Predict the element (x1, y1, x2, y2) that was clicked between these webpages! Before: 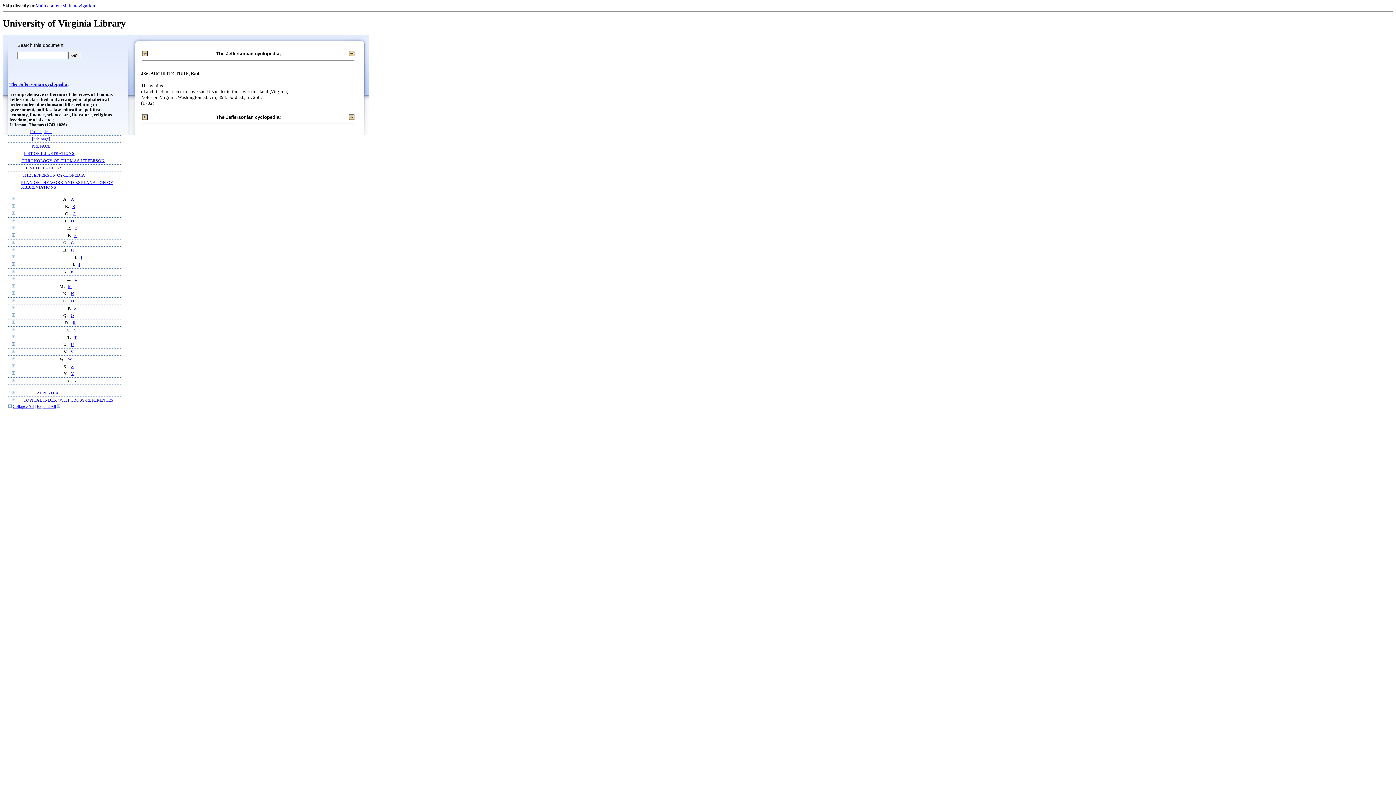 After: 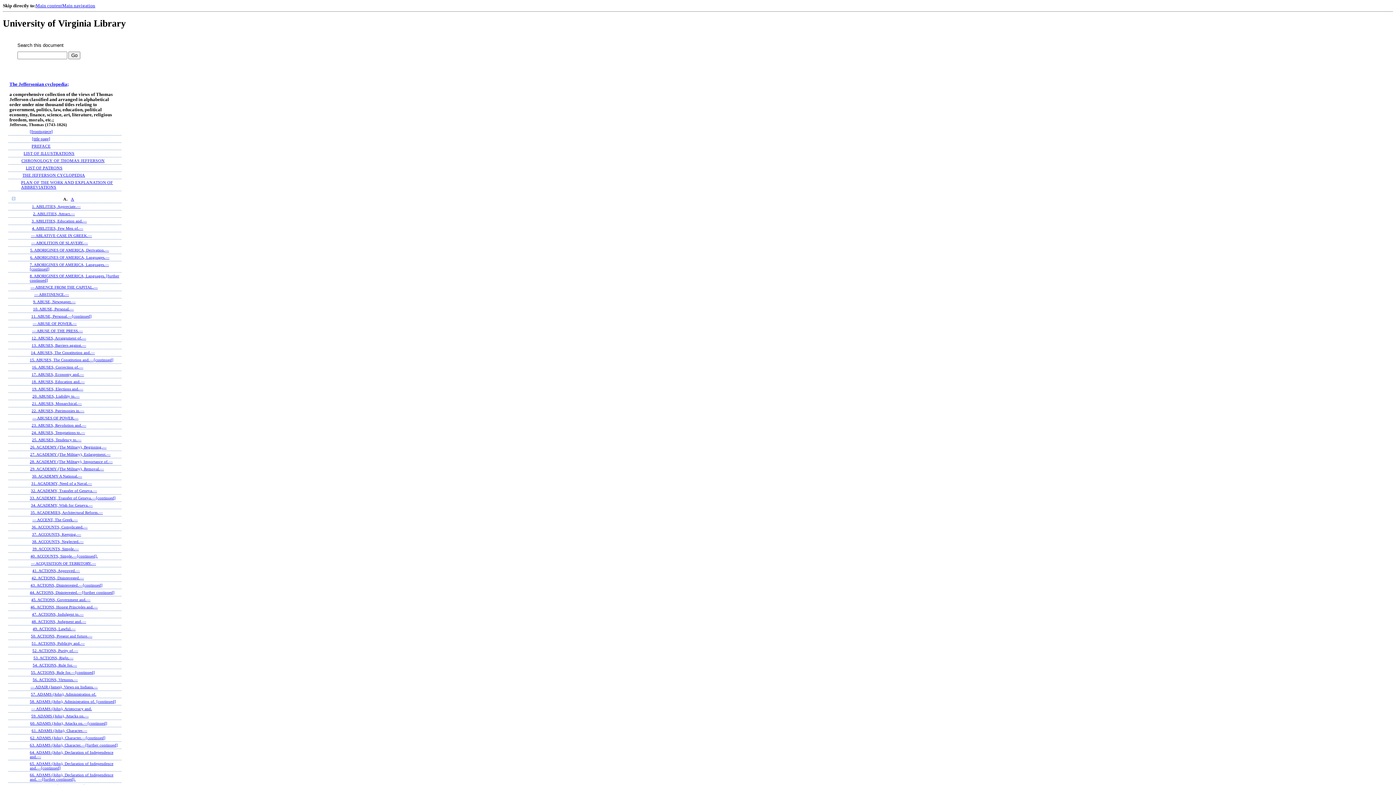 Action: bbox: (36, 404, 56, 409) label: Expand All